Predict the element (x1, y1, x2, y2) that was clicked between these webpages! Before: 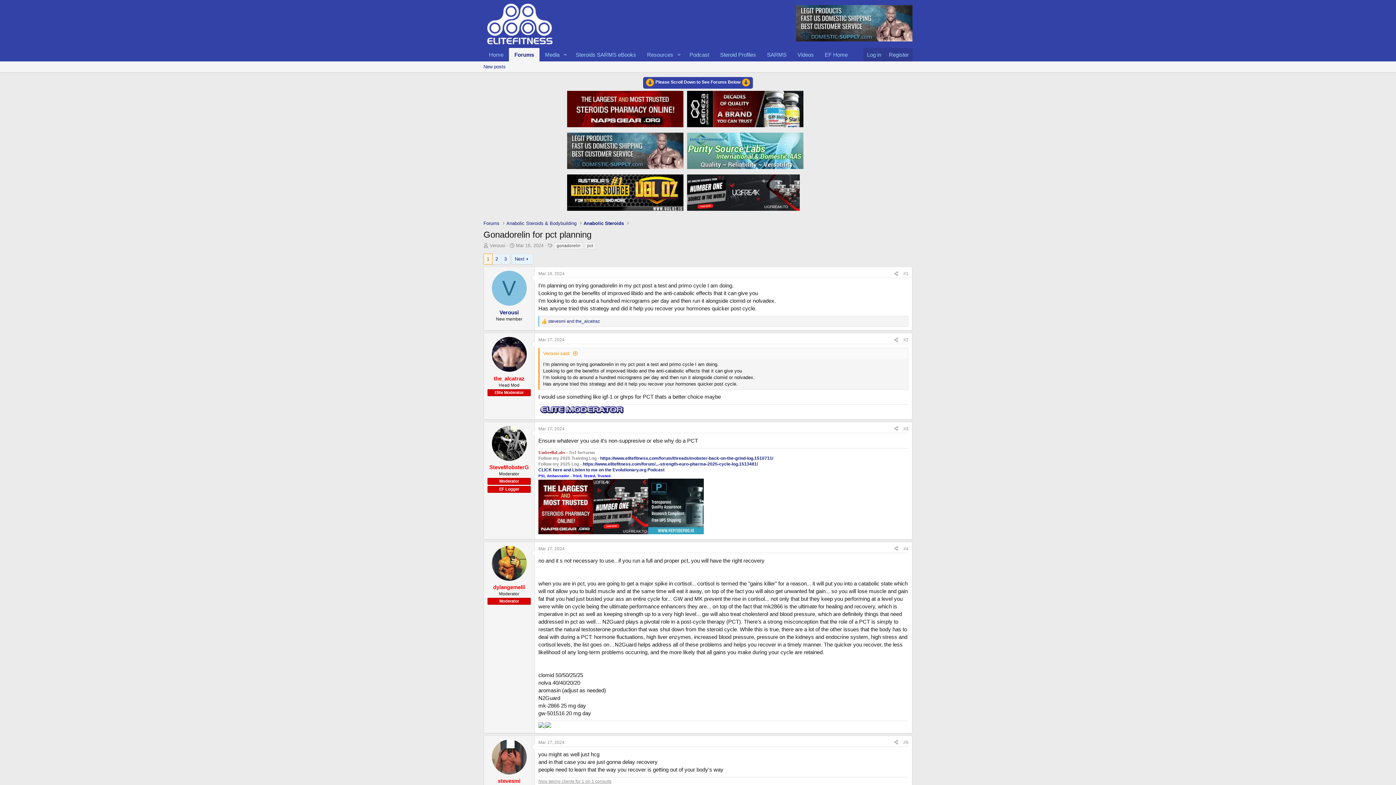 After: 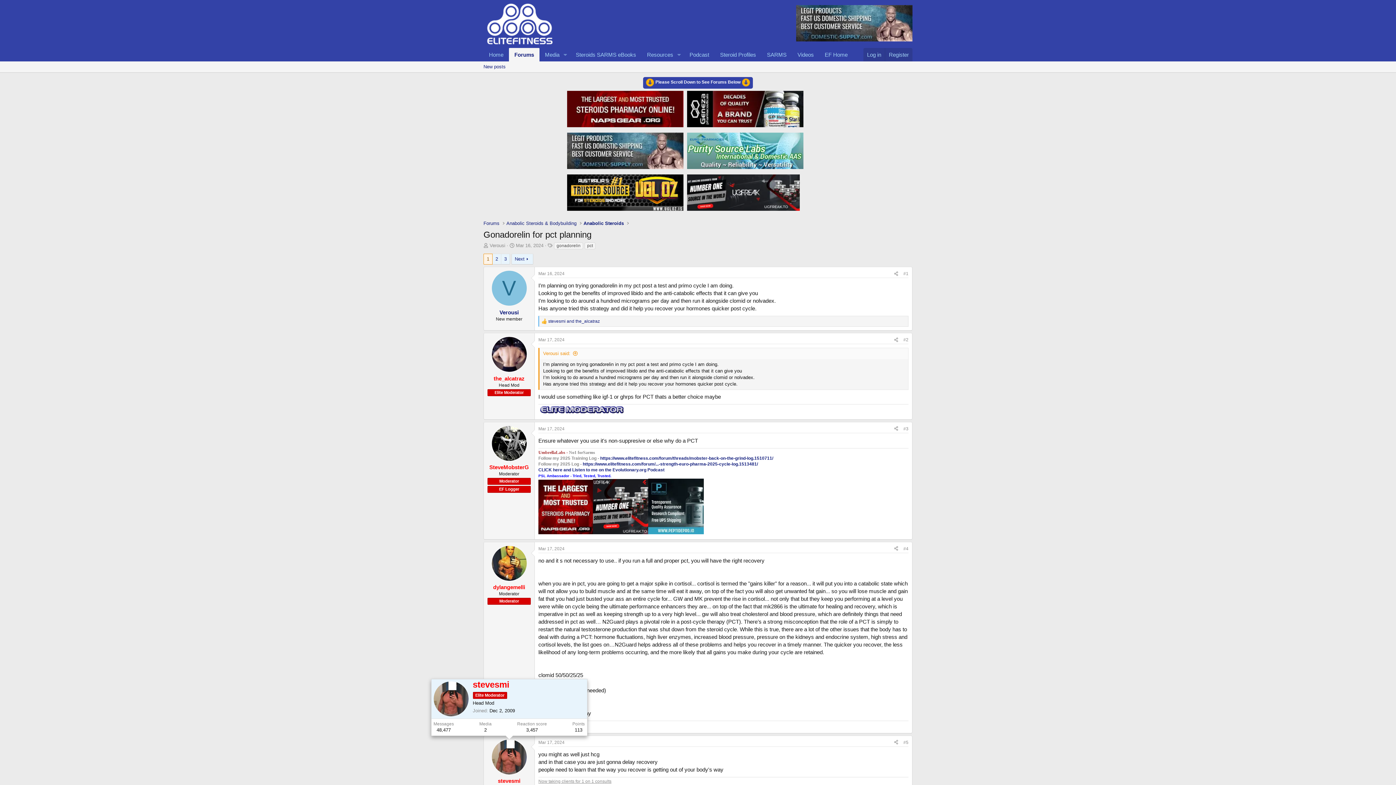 Action: bbox: (491, 739, 526, 774)